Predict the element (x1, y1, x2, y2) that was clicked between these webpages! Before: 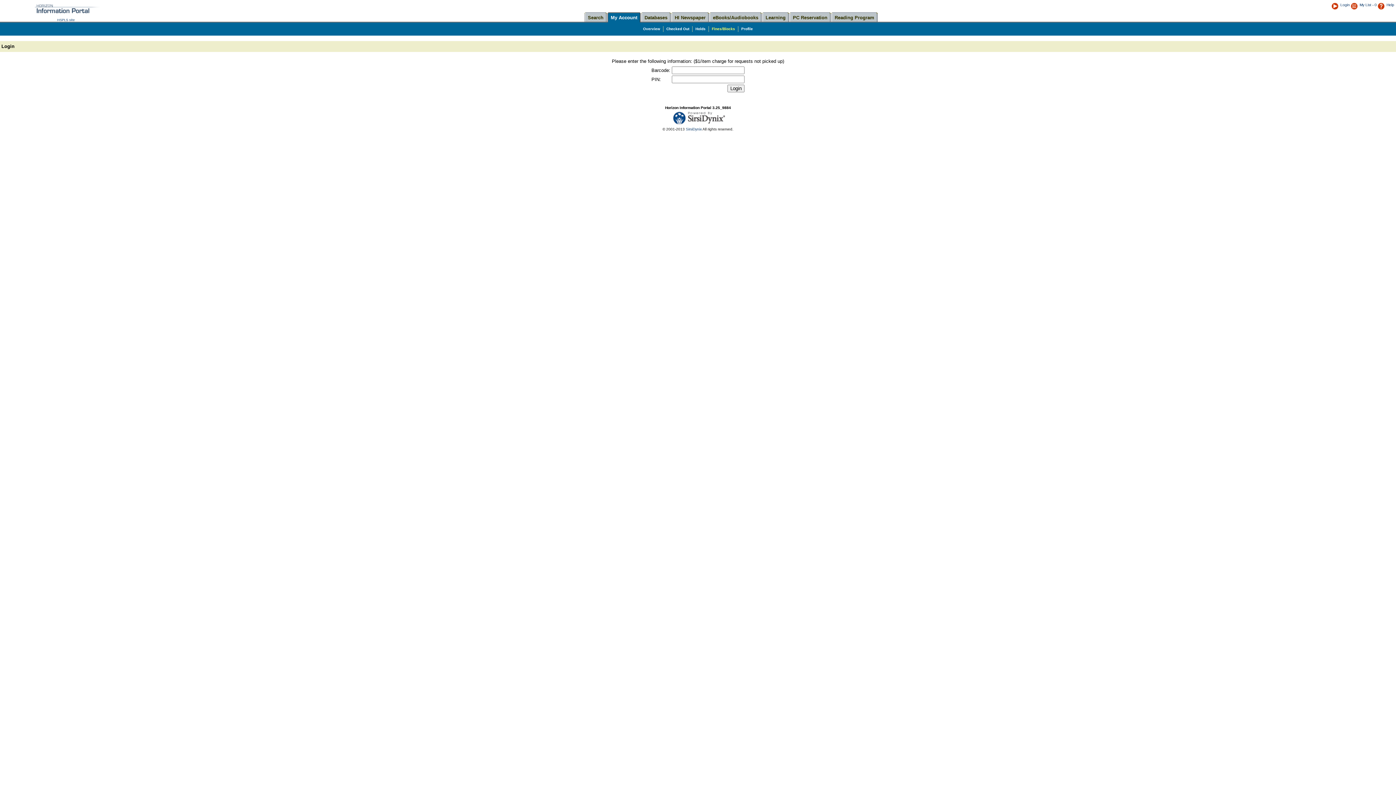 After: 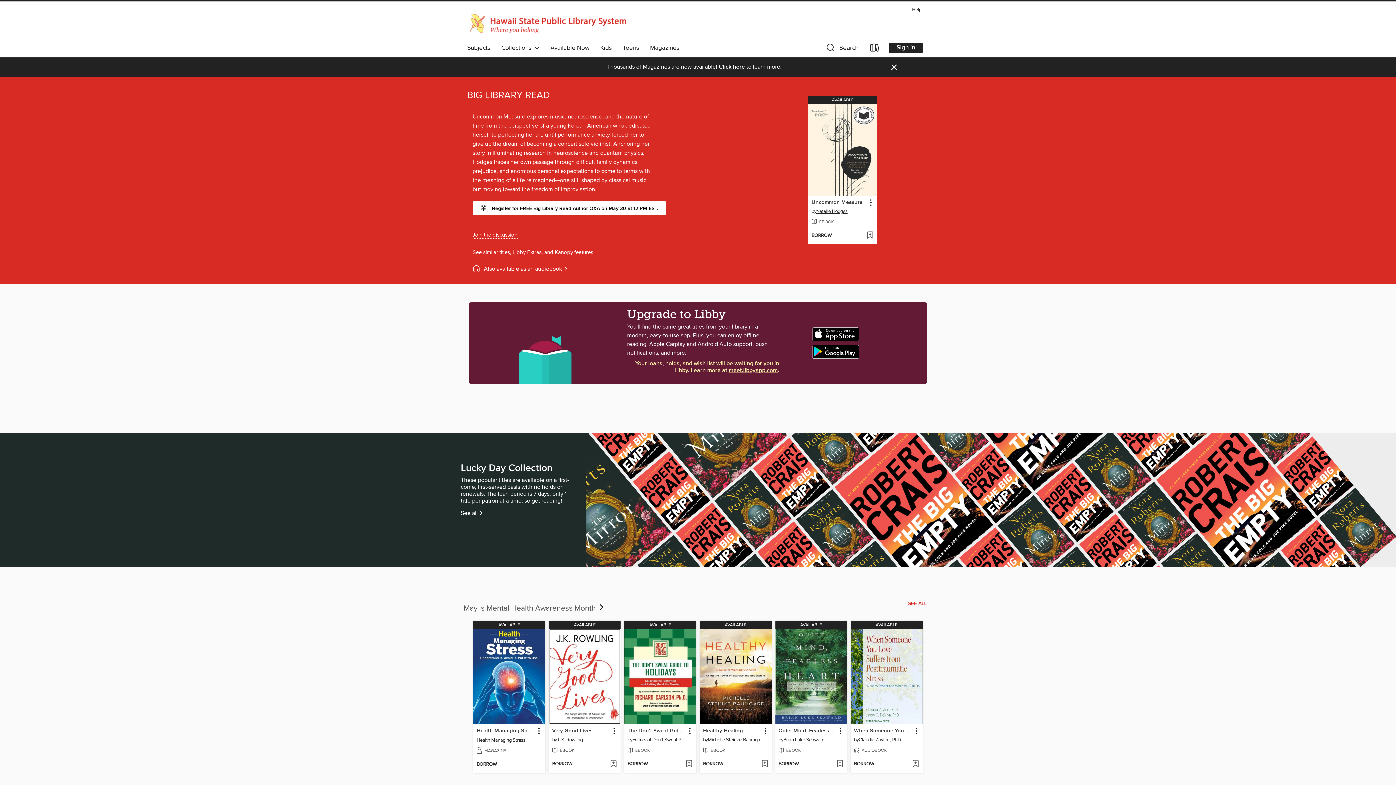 Action: bbox: (713, 14, 758, 20) label: eBooks/Audiobooks